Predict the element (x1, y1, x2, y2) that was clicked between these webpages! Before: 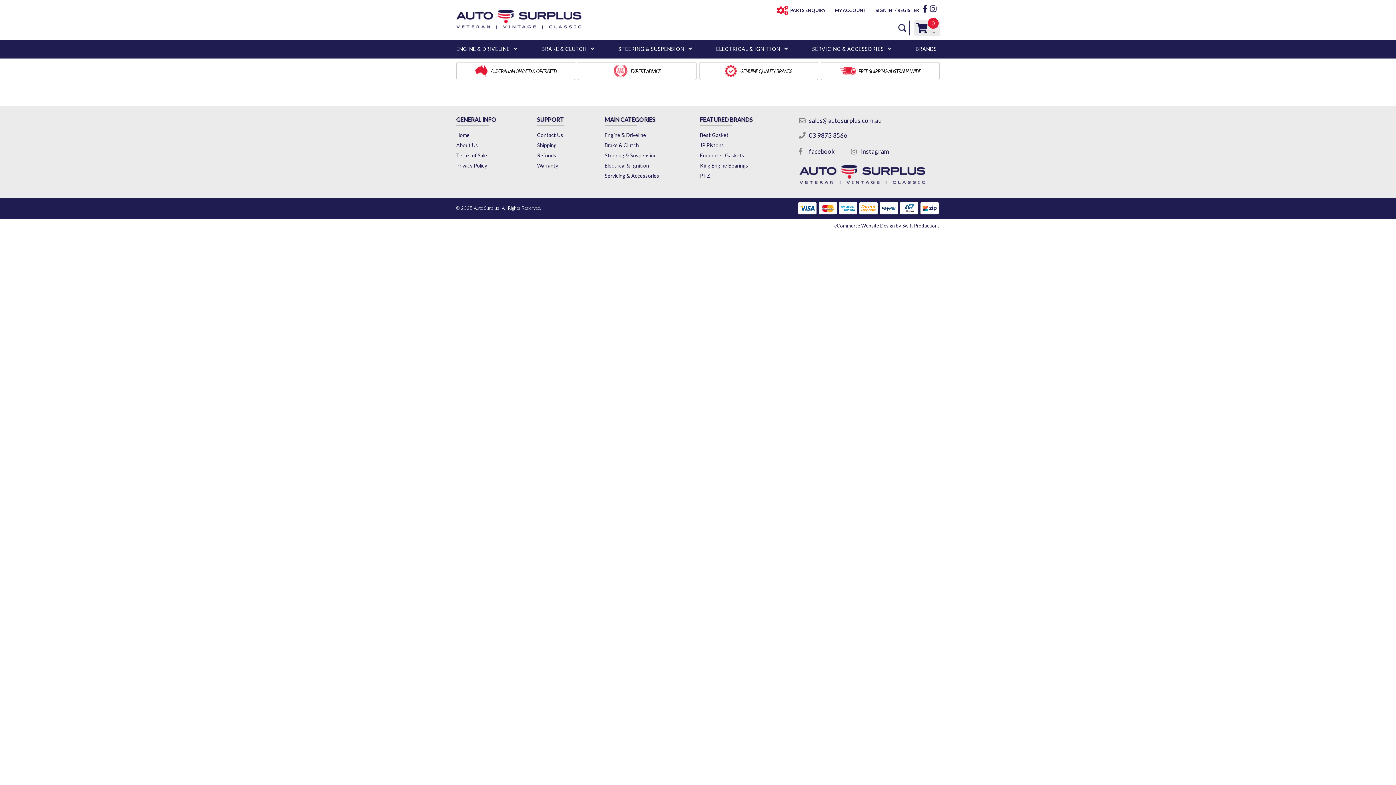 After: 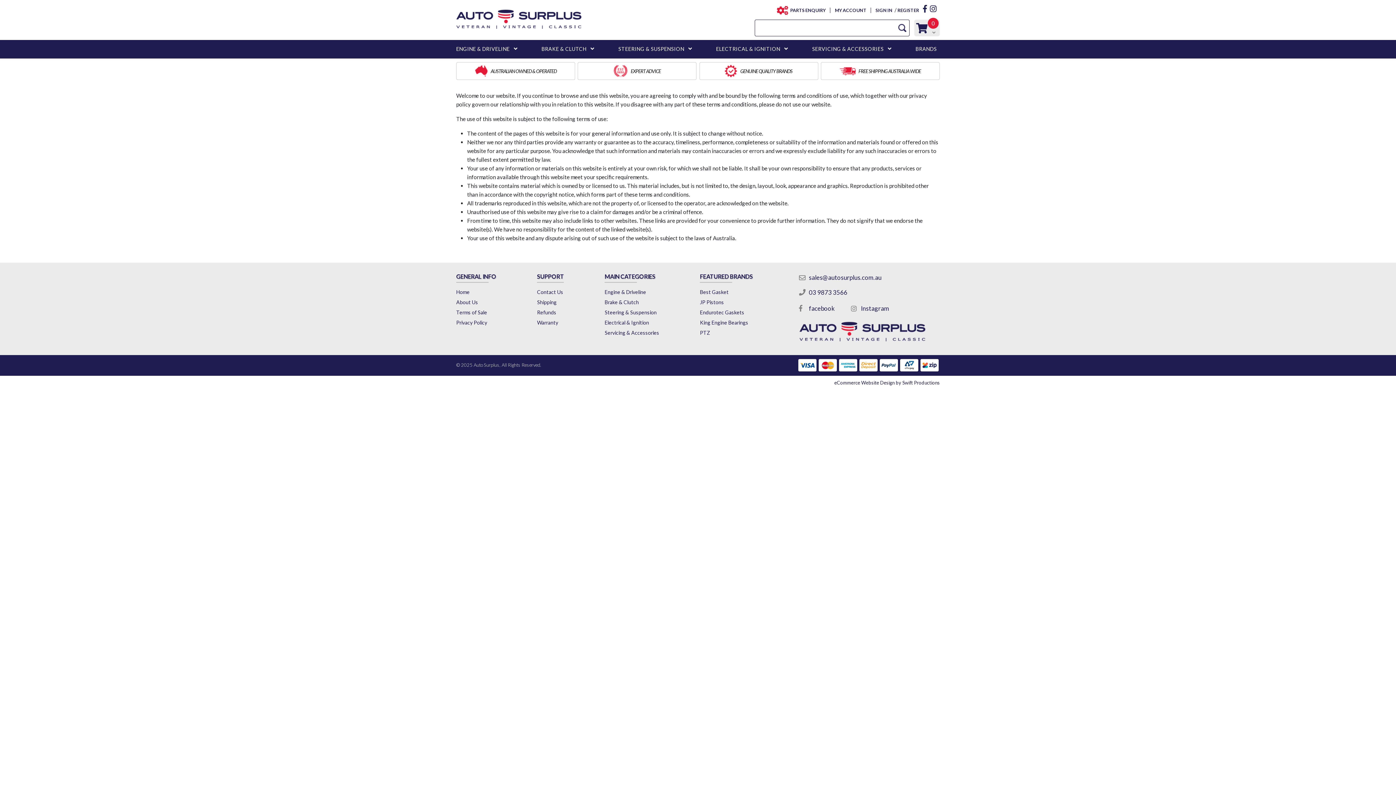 Action: bbox: (456, 152, 487, 158) label: Terms of Sale